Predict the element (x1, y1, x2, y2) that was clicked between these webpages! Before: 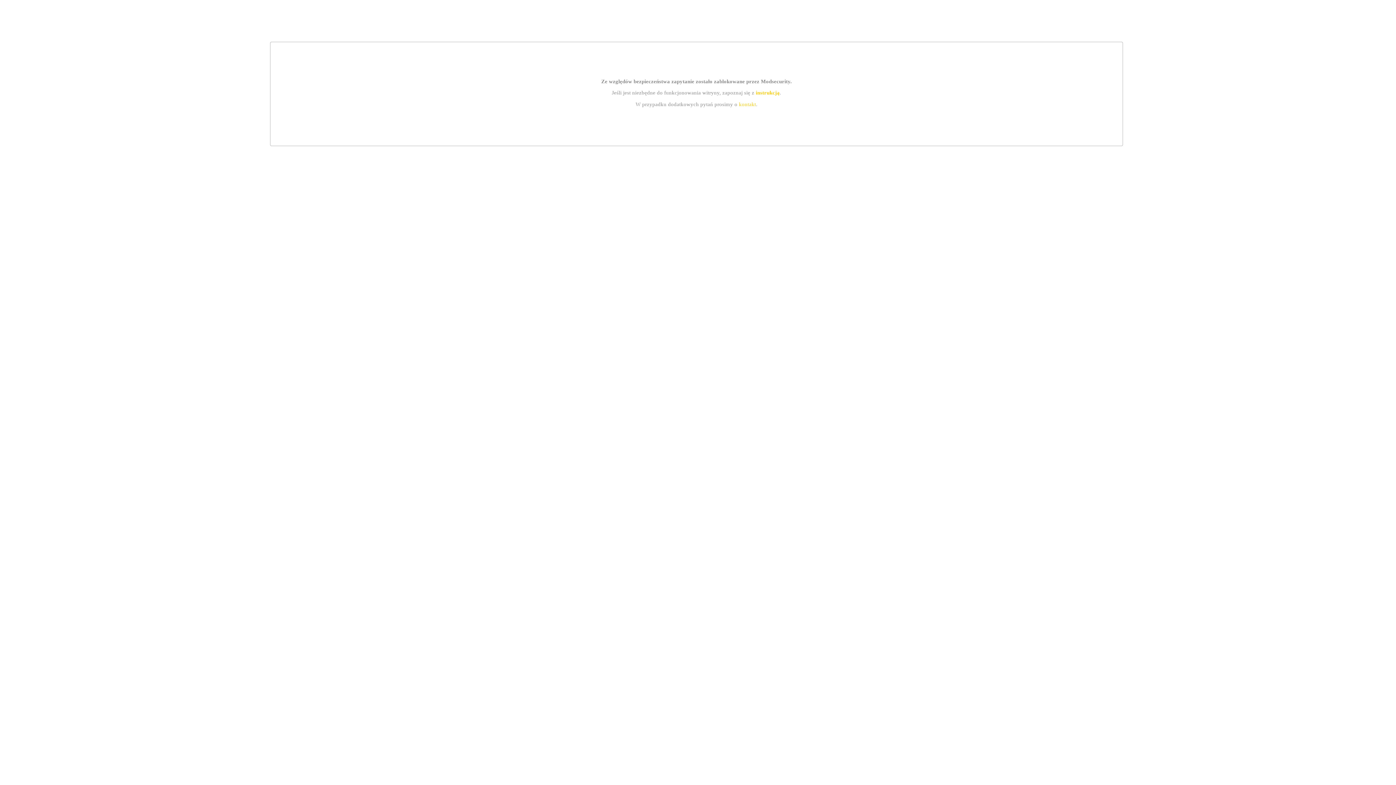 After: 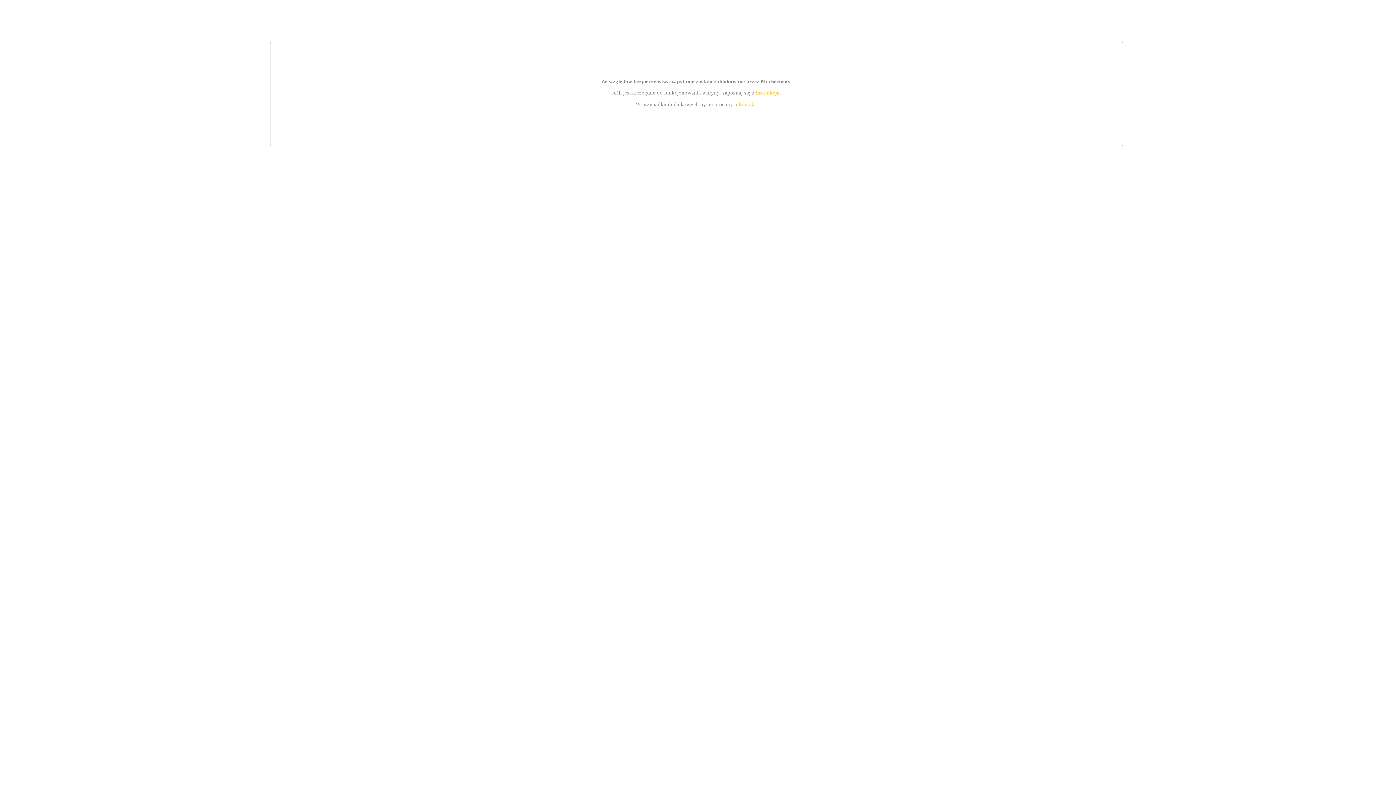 Action: label: kontakt bbox: (739, 101, 756, 107)